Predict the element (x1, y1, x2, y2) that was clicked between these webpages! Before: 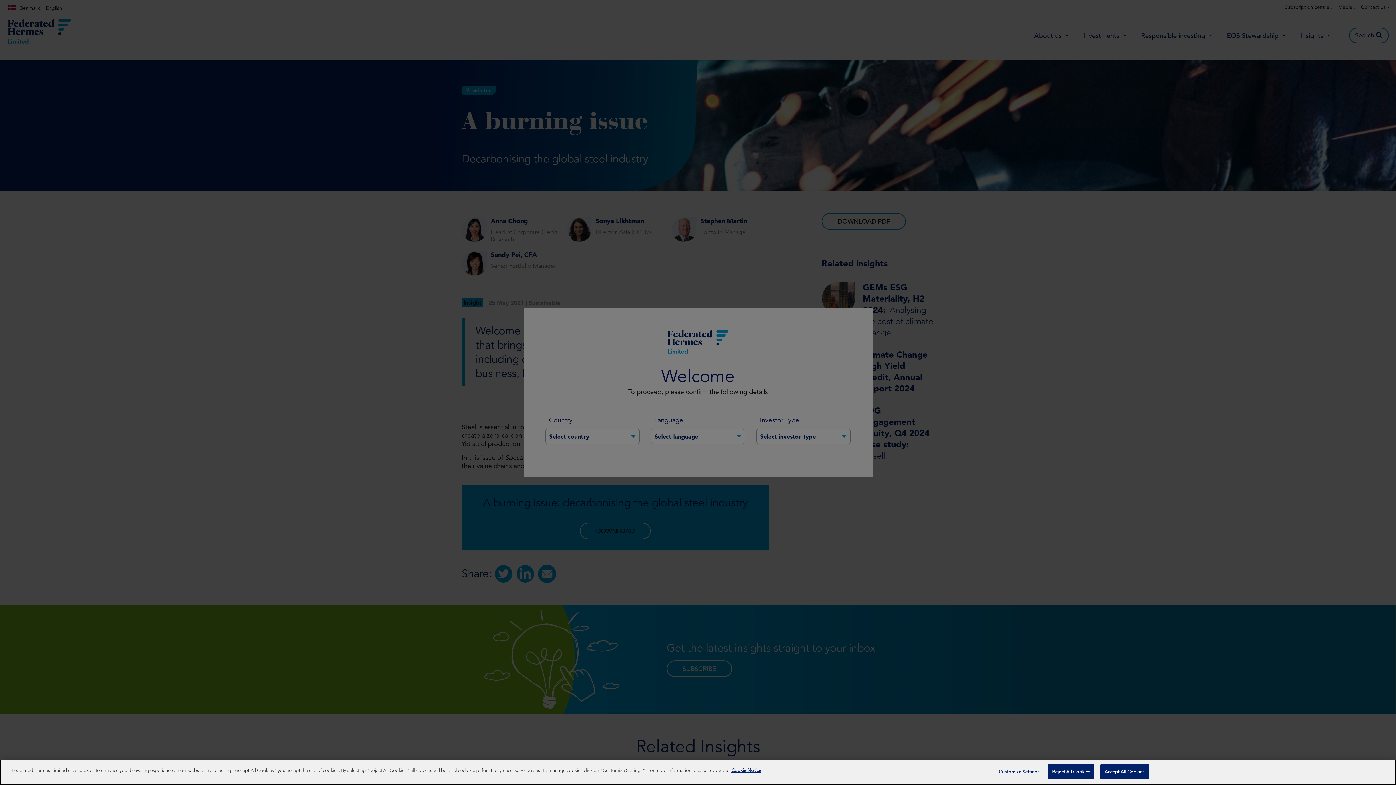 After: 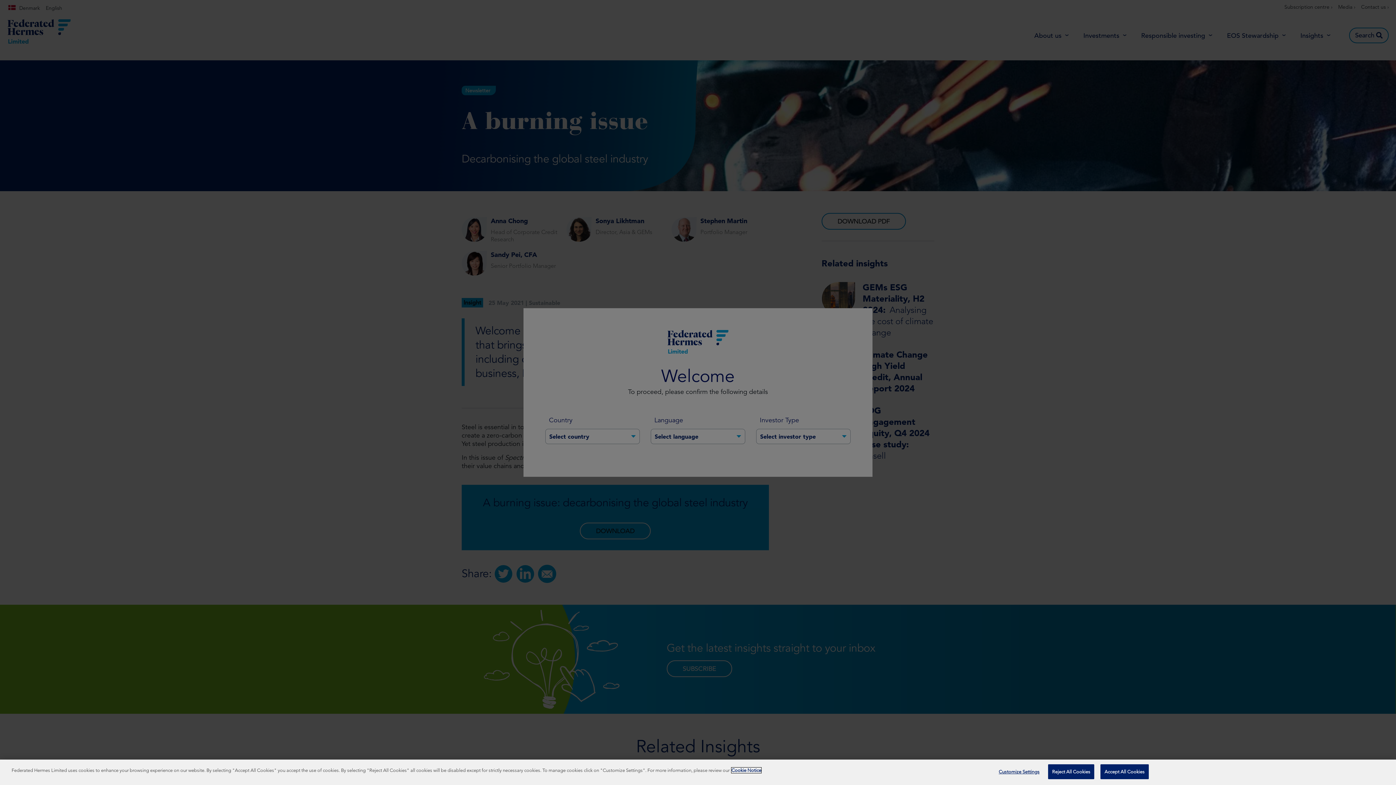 Action: label: More information about your privacy, opens in a new tab bbox: (731, 768, 761, 773)